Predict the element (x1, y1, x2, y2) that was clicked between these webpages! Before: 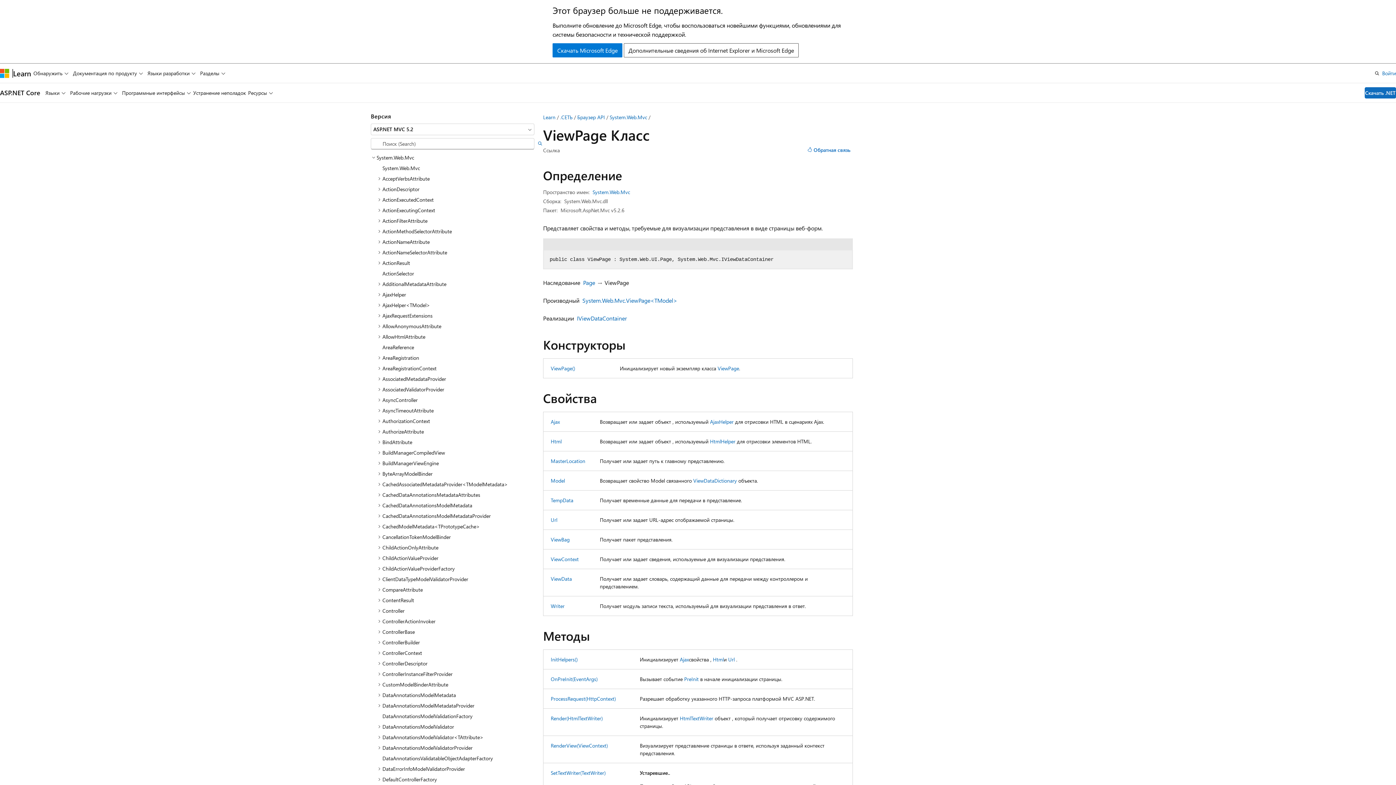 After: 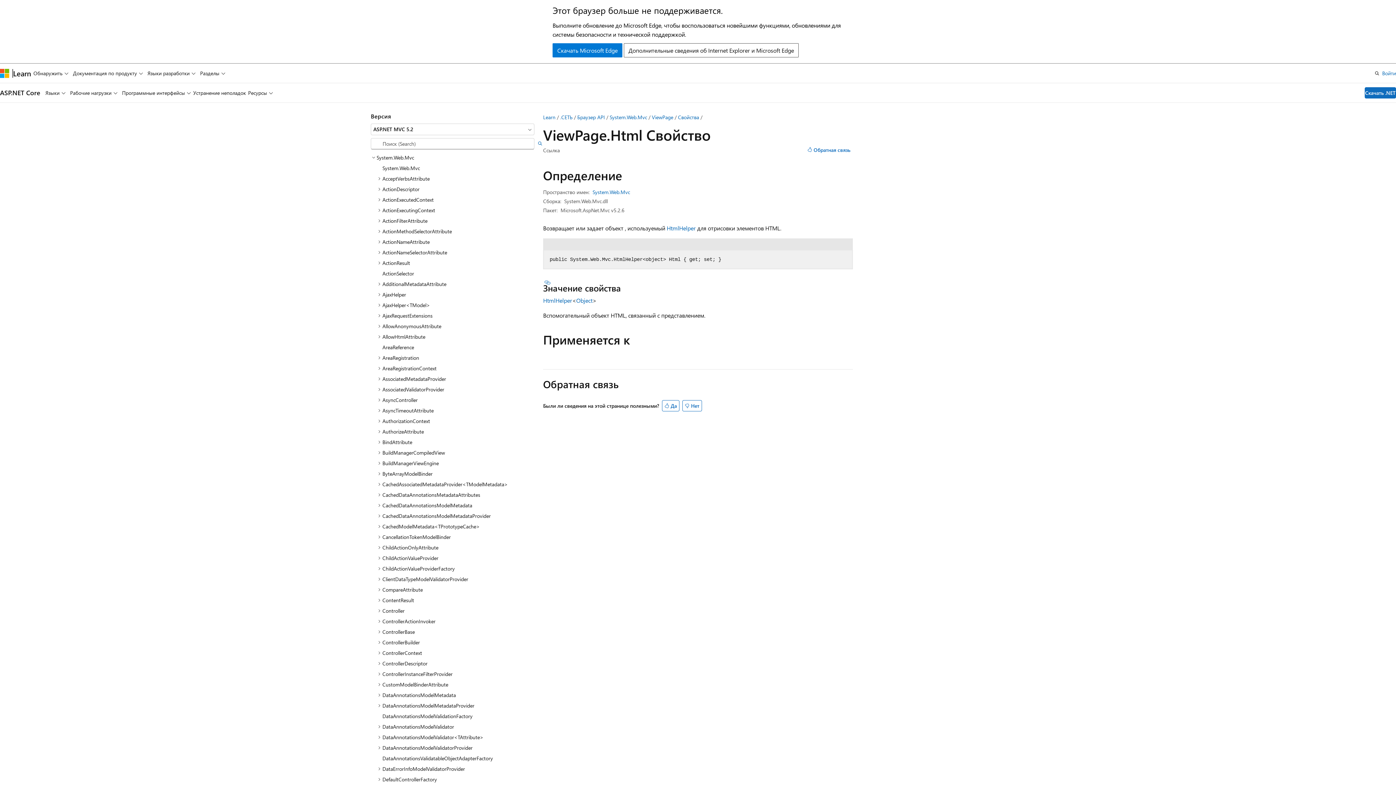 Action: label: Html bbox: (713, 656, 724, 663)